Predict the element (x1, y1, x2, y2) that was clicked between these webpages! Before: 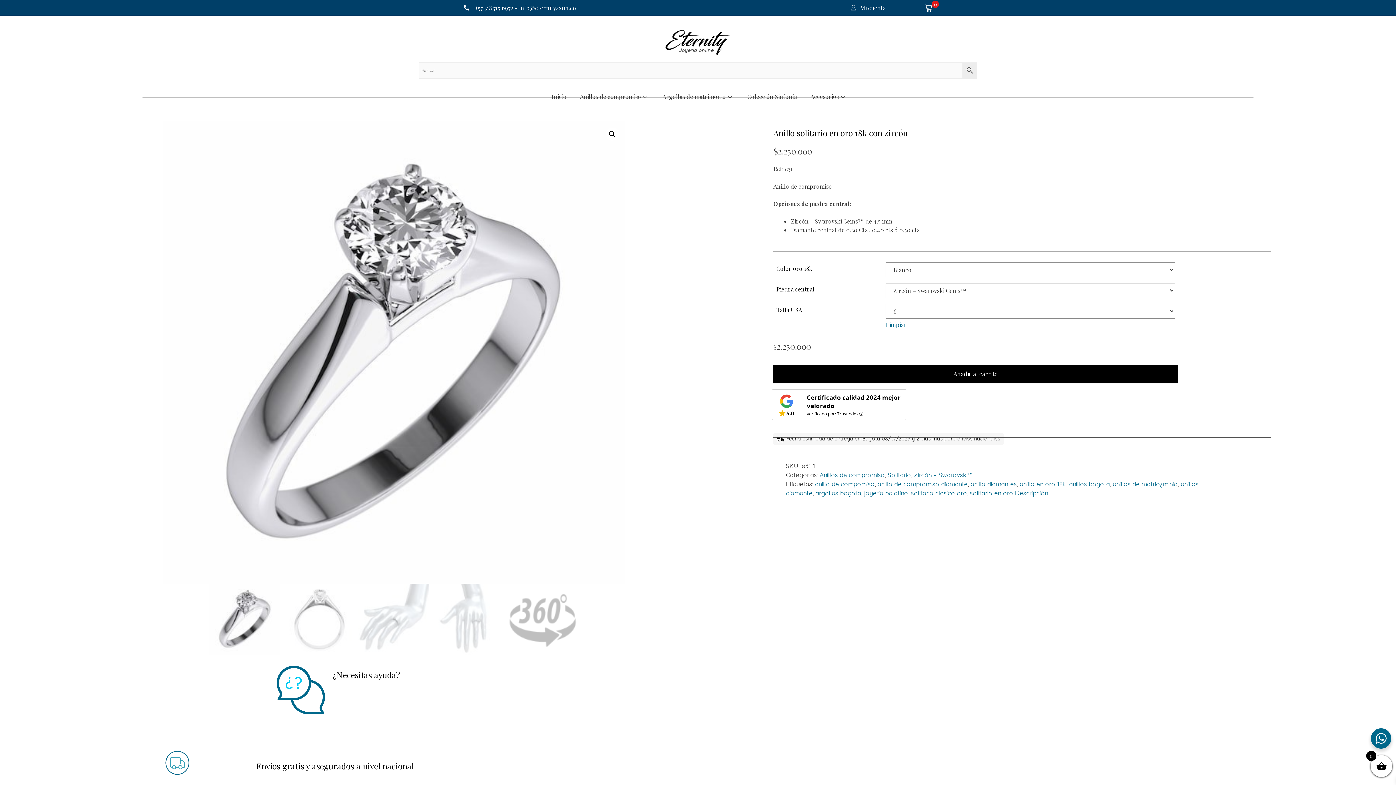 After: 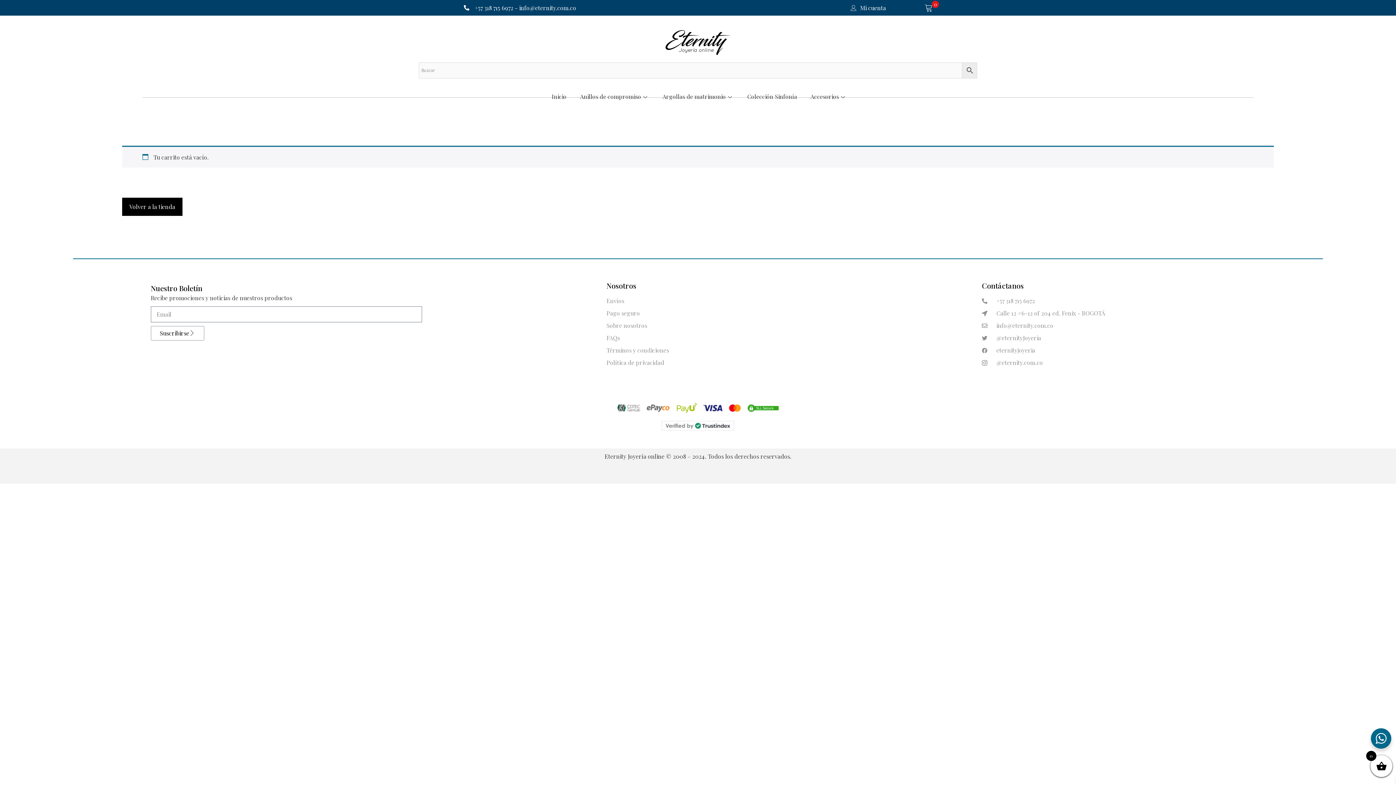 Action: bbox: (924, 3, 939, 12) label: 0